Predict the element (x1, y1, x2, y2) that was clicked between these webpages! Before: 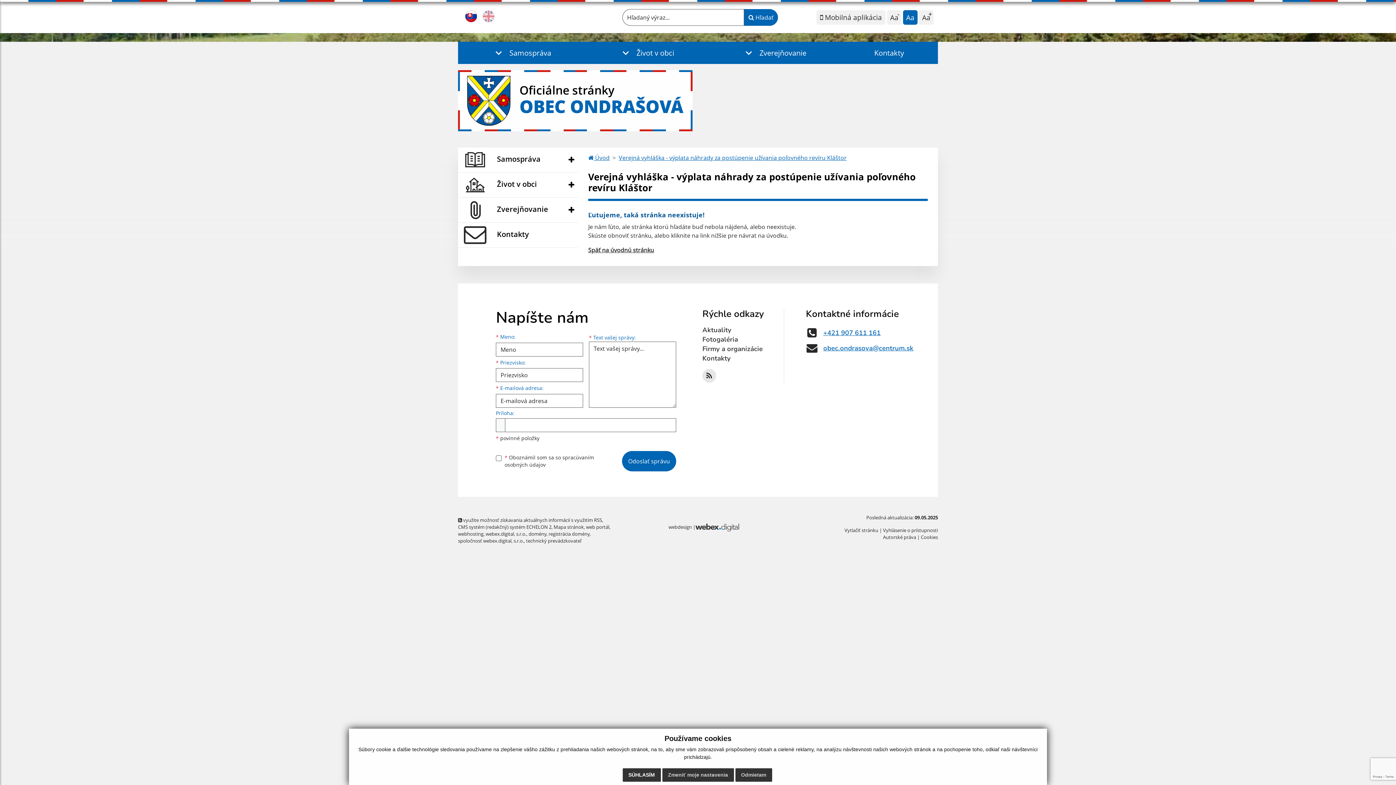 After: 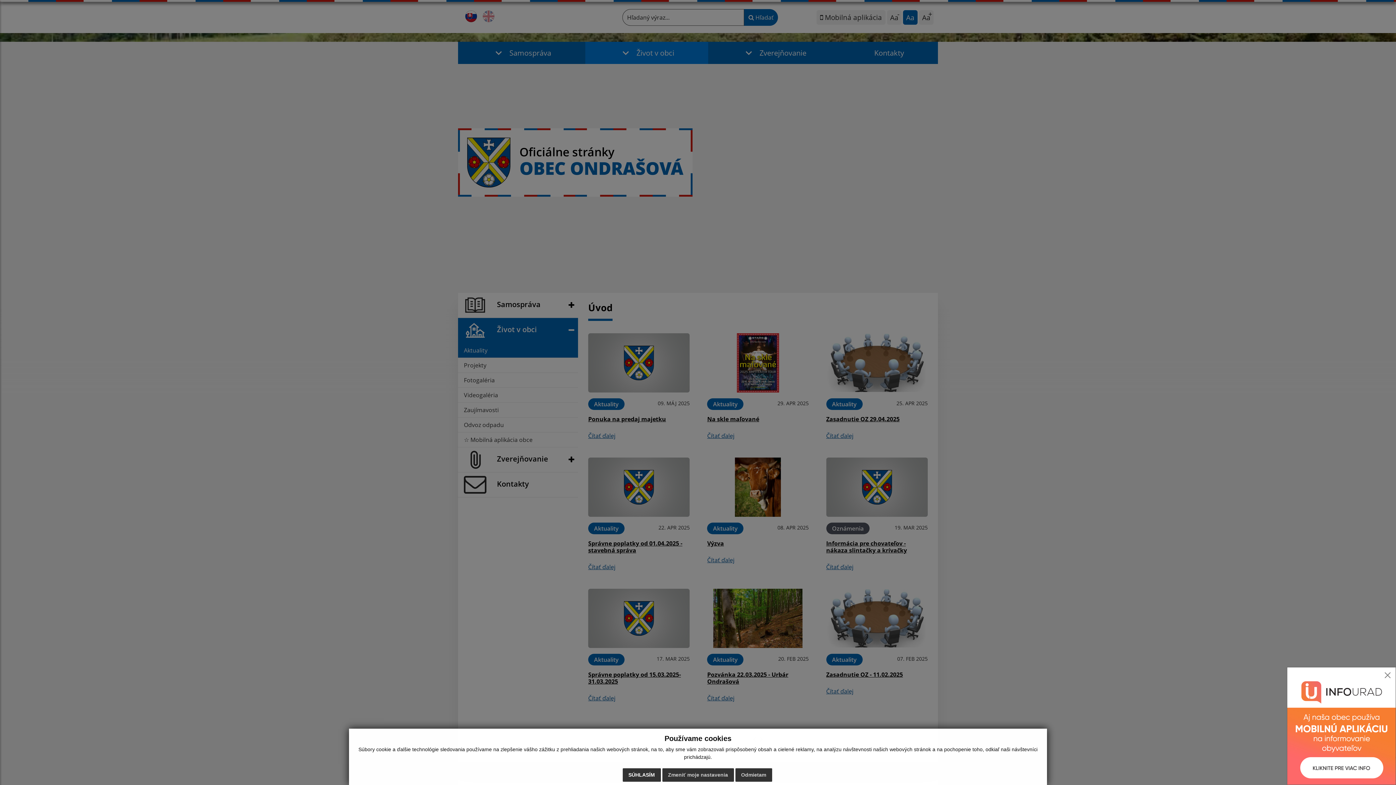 Action: bbox: (458, 70, 938, 131) label: Oficiálne stránky
OBEC ONDRAŠOVÁ